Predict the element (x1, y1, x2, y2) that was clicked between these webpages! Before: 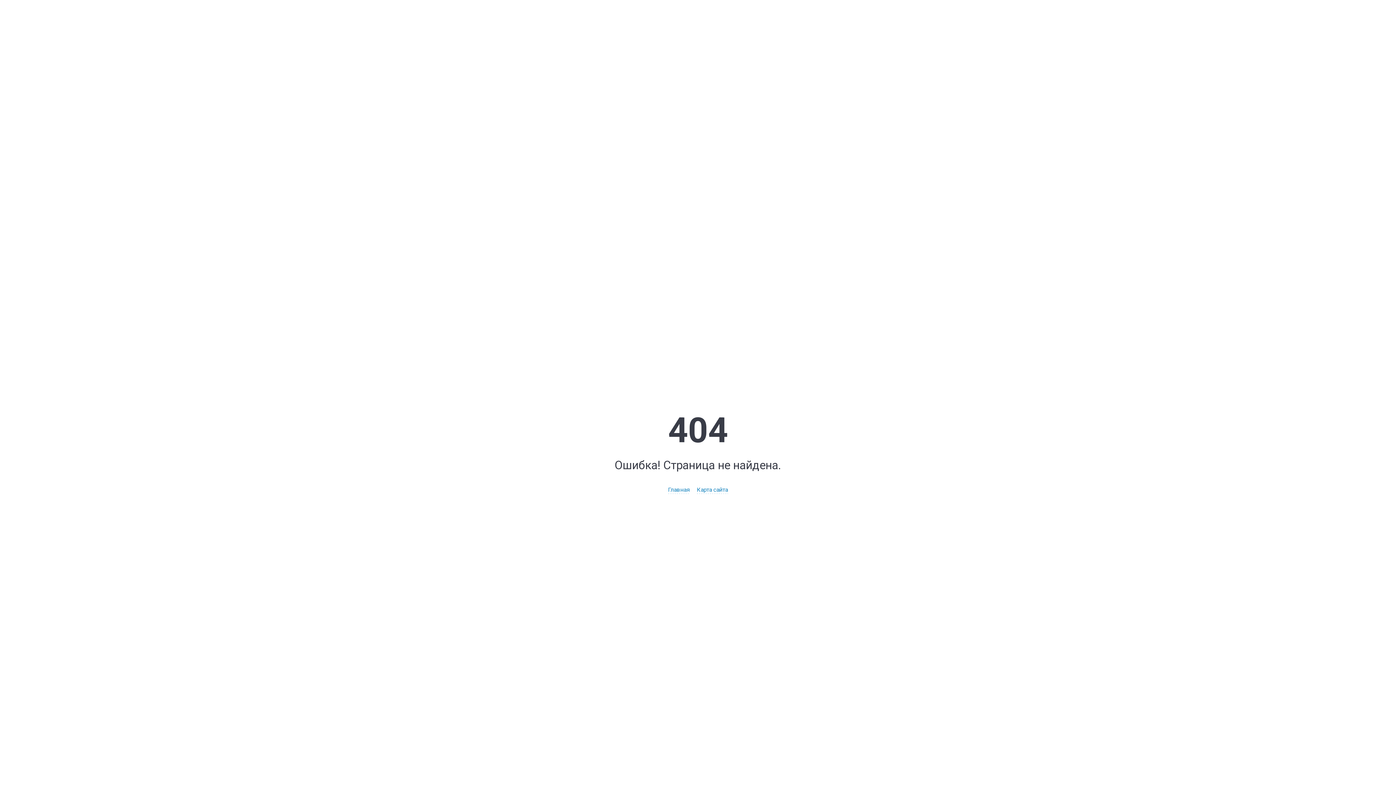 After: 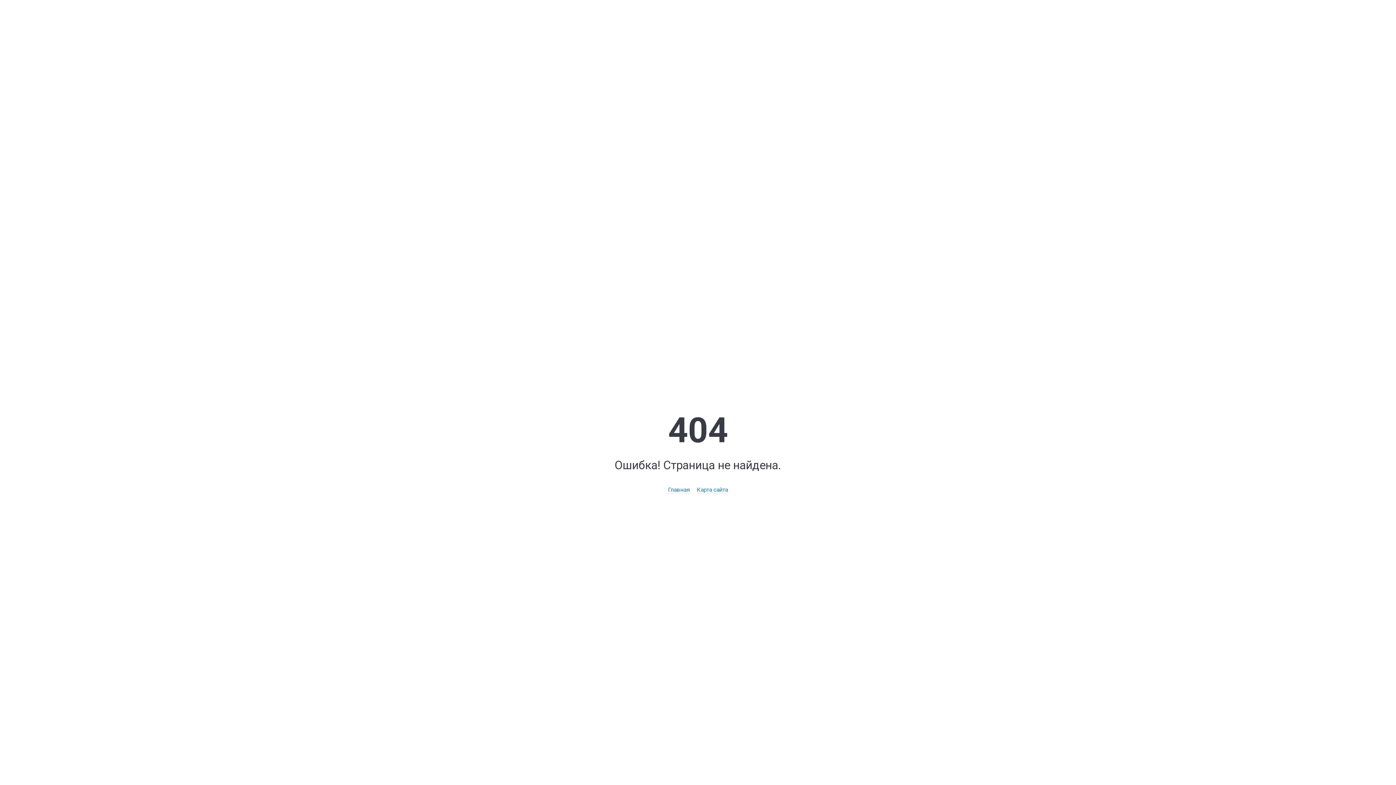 Action: label: Карта сайта bbox: (696, 486, 728, 494)